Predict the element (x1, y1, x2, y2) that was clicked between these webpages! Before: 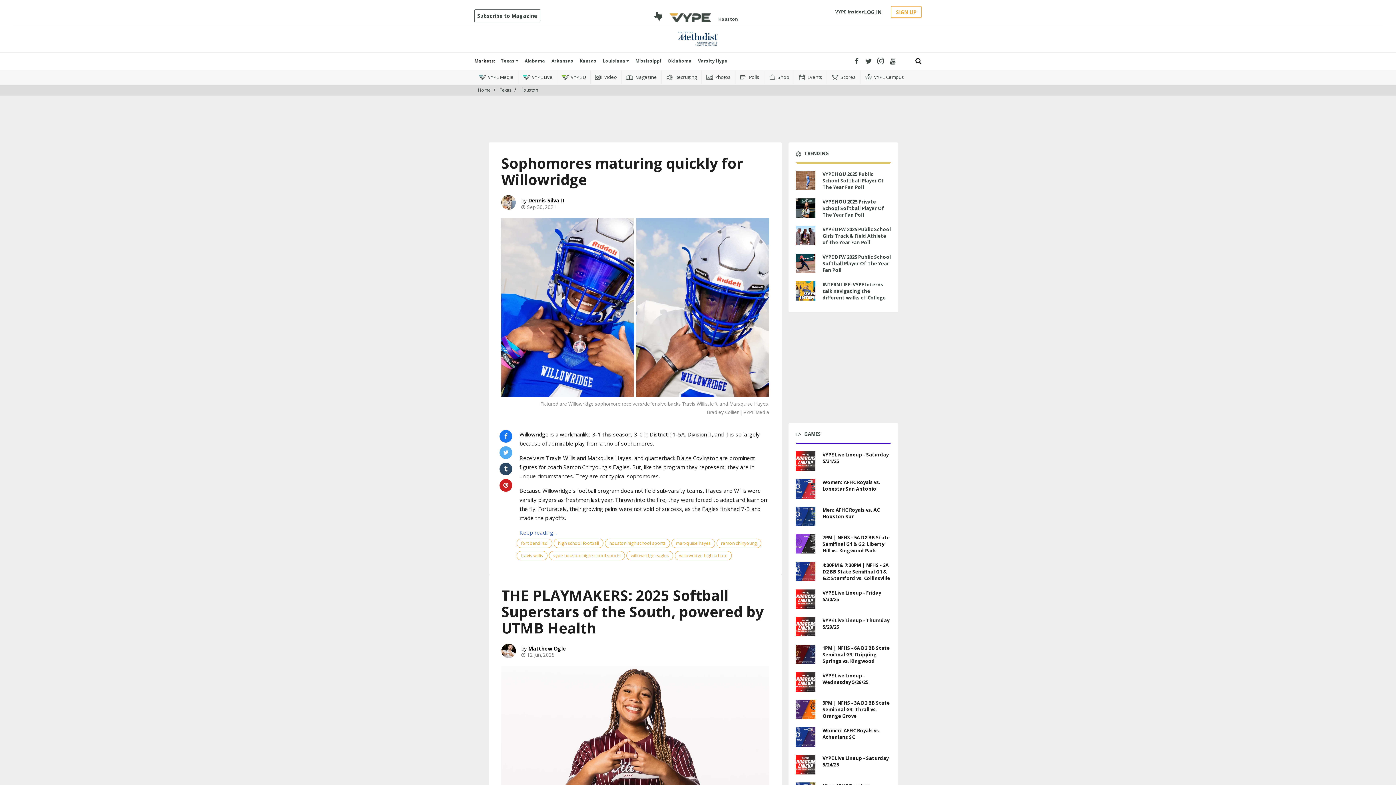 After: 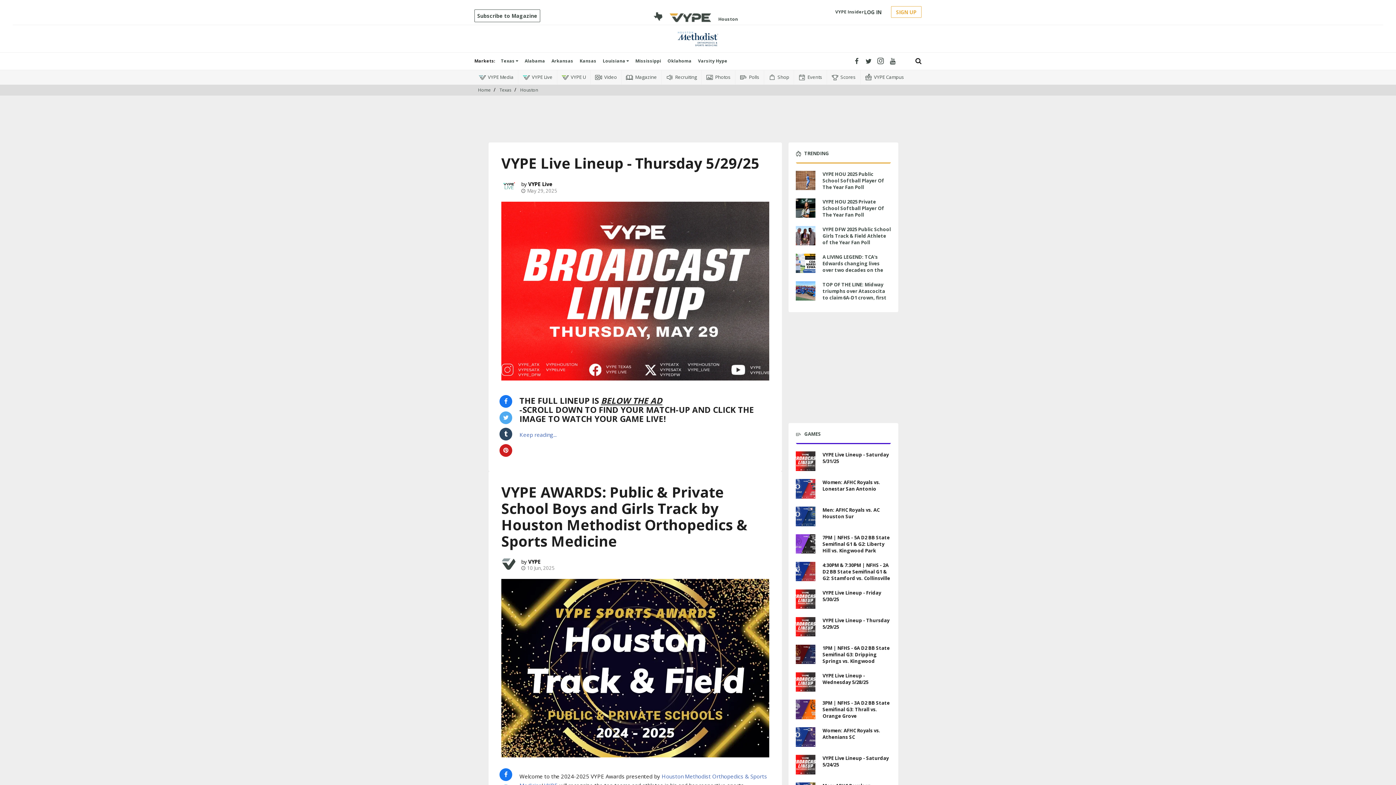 Action: label: VYPE Live Lineup - Thursday 5/29/25 bbox: (796, 621, 815, 630)